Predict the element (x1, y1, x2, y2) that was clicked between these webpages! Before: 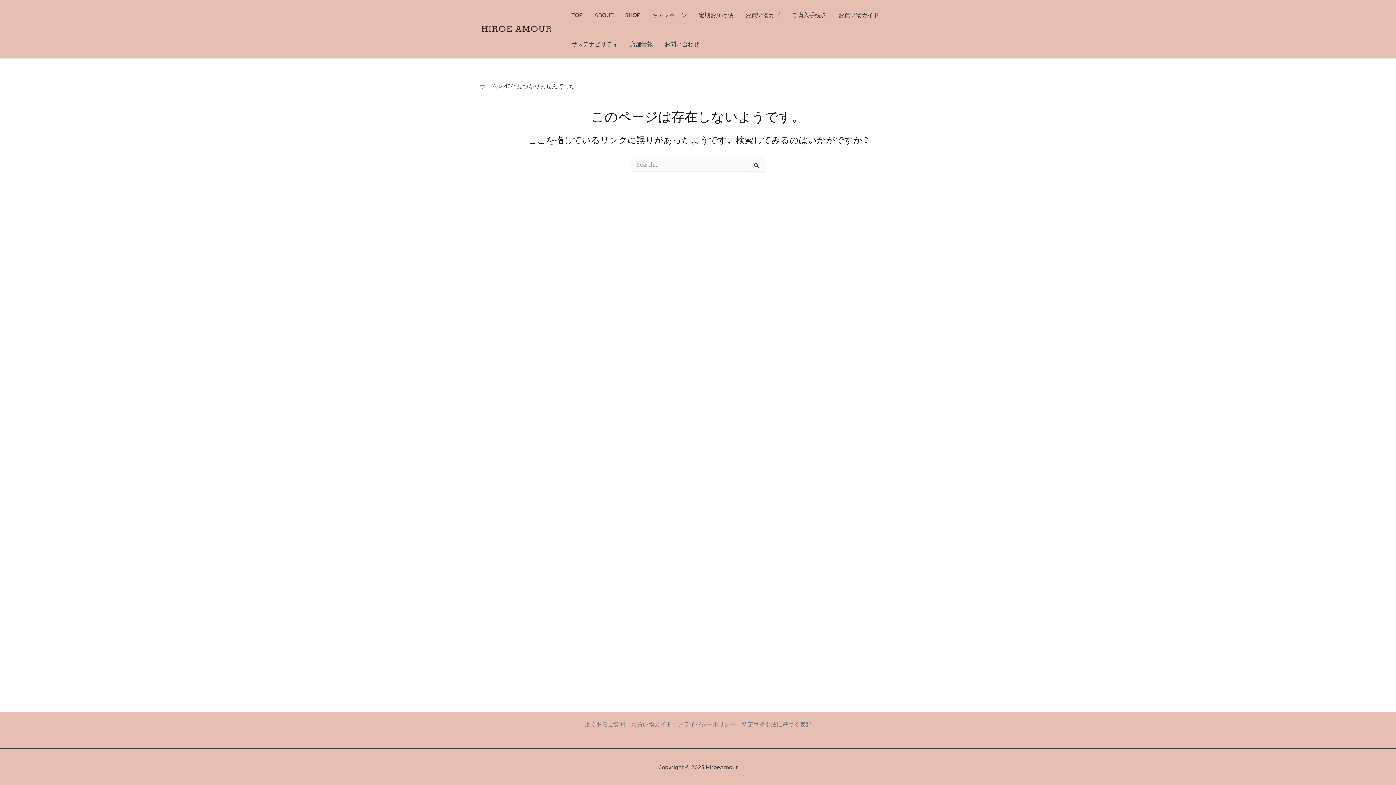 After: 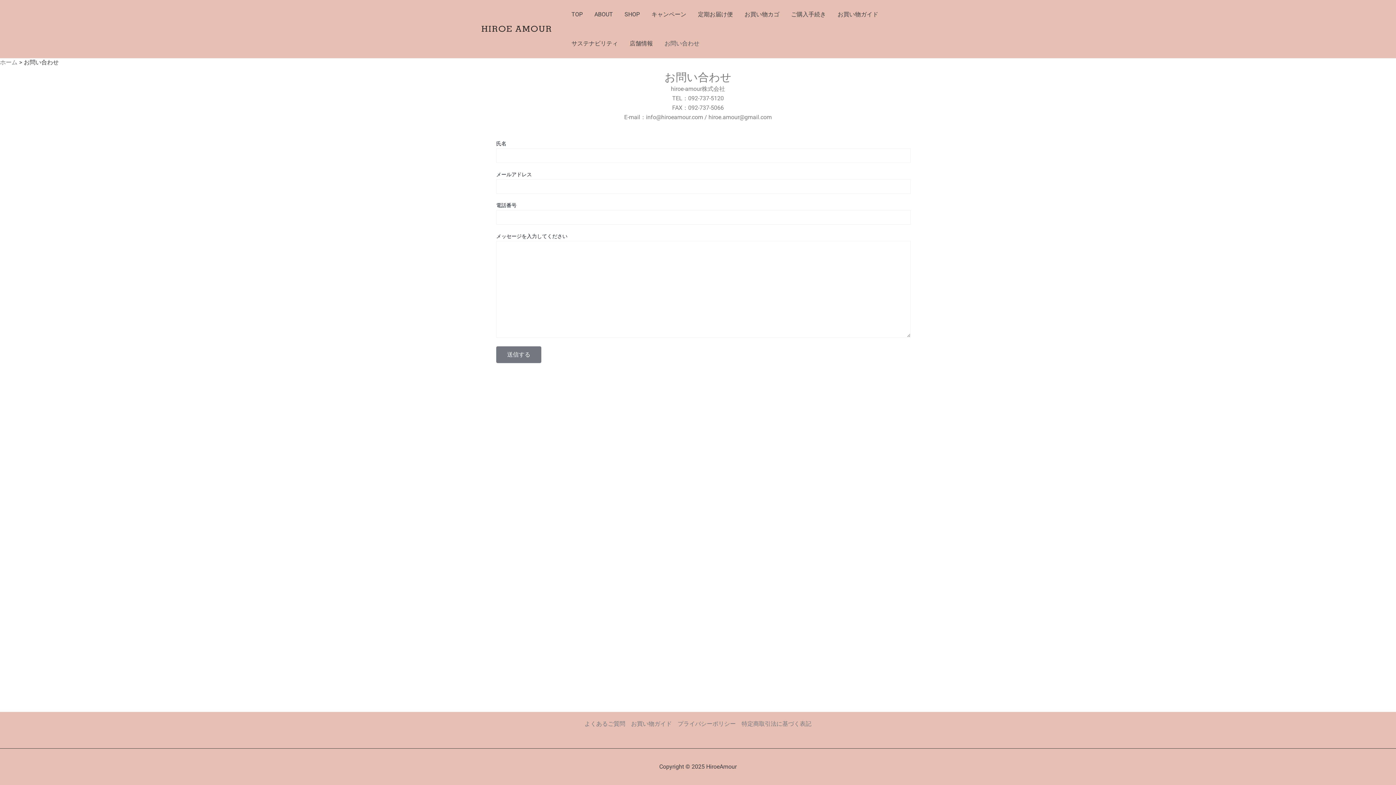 Action: bbox: (658, 29, 705, 58) label: お問い合わせ